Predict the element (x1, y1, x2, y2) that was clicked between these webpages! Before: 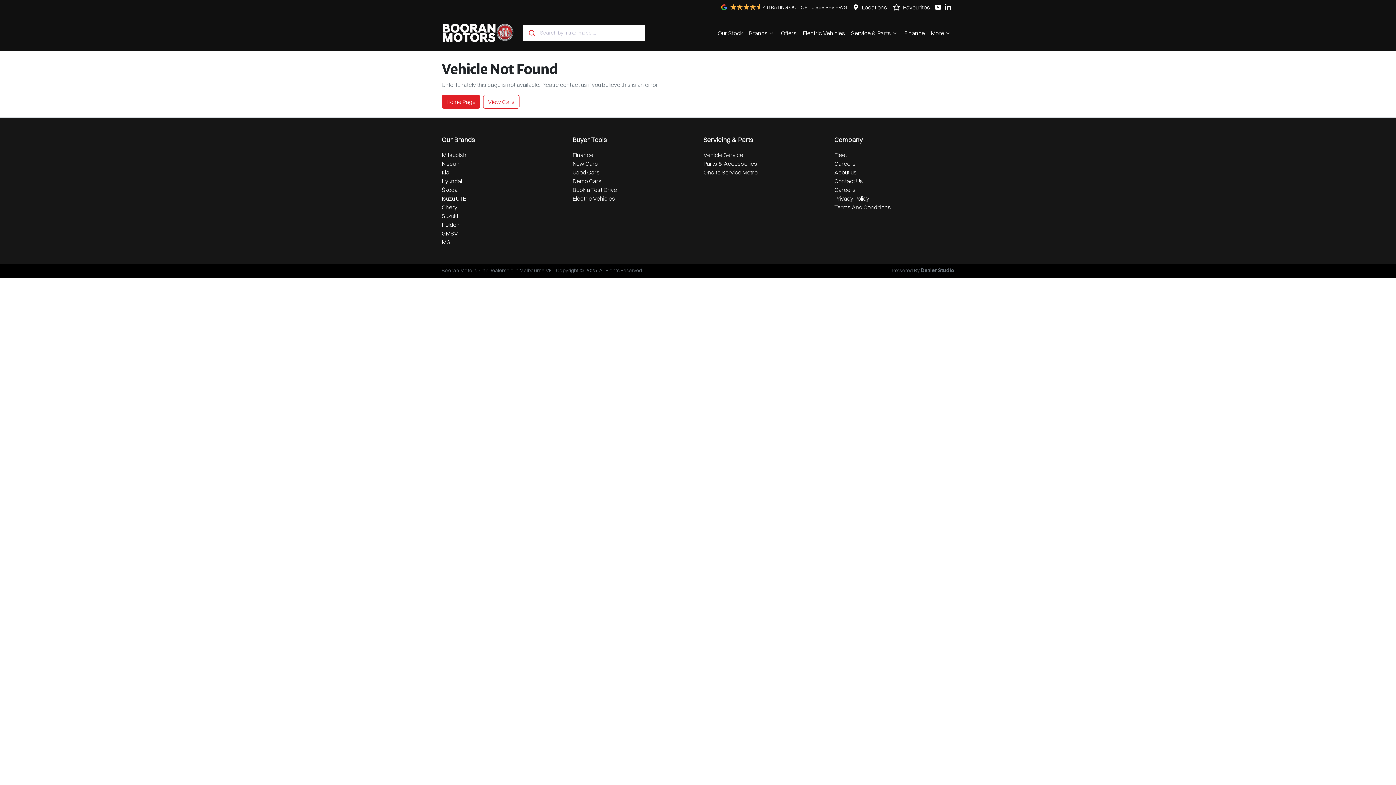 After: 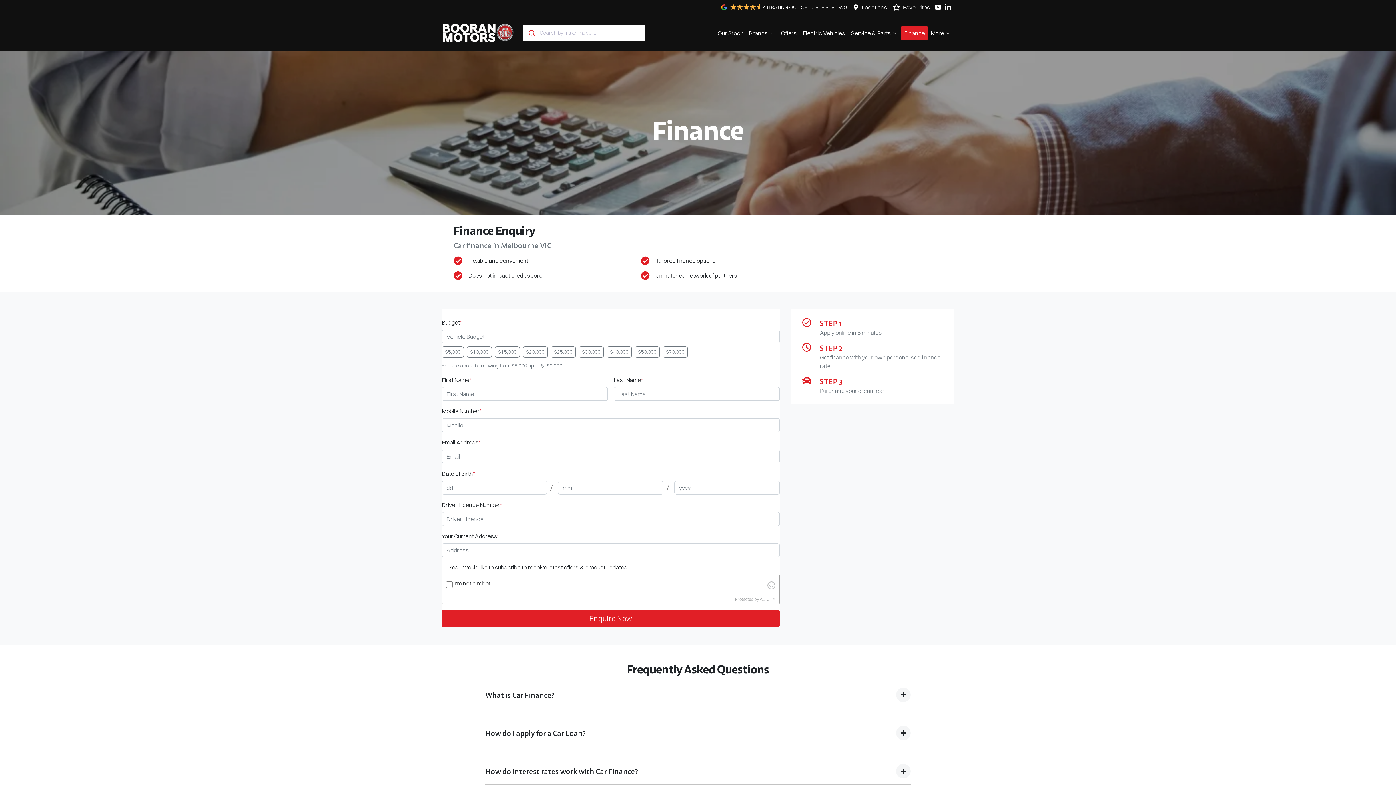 Action: label: Finance bbox: (901, 25, 928, 40)